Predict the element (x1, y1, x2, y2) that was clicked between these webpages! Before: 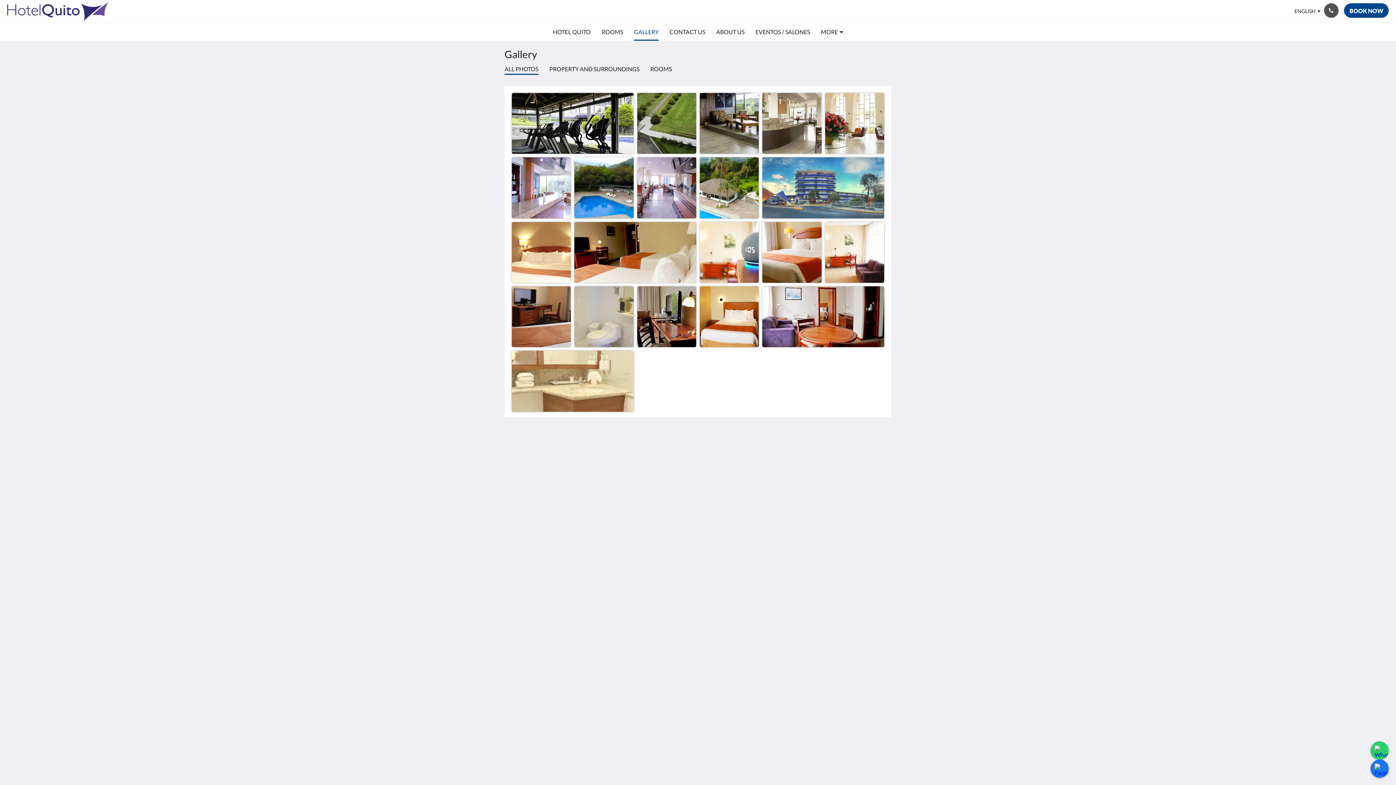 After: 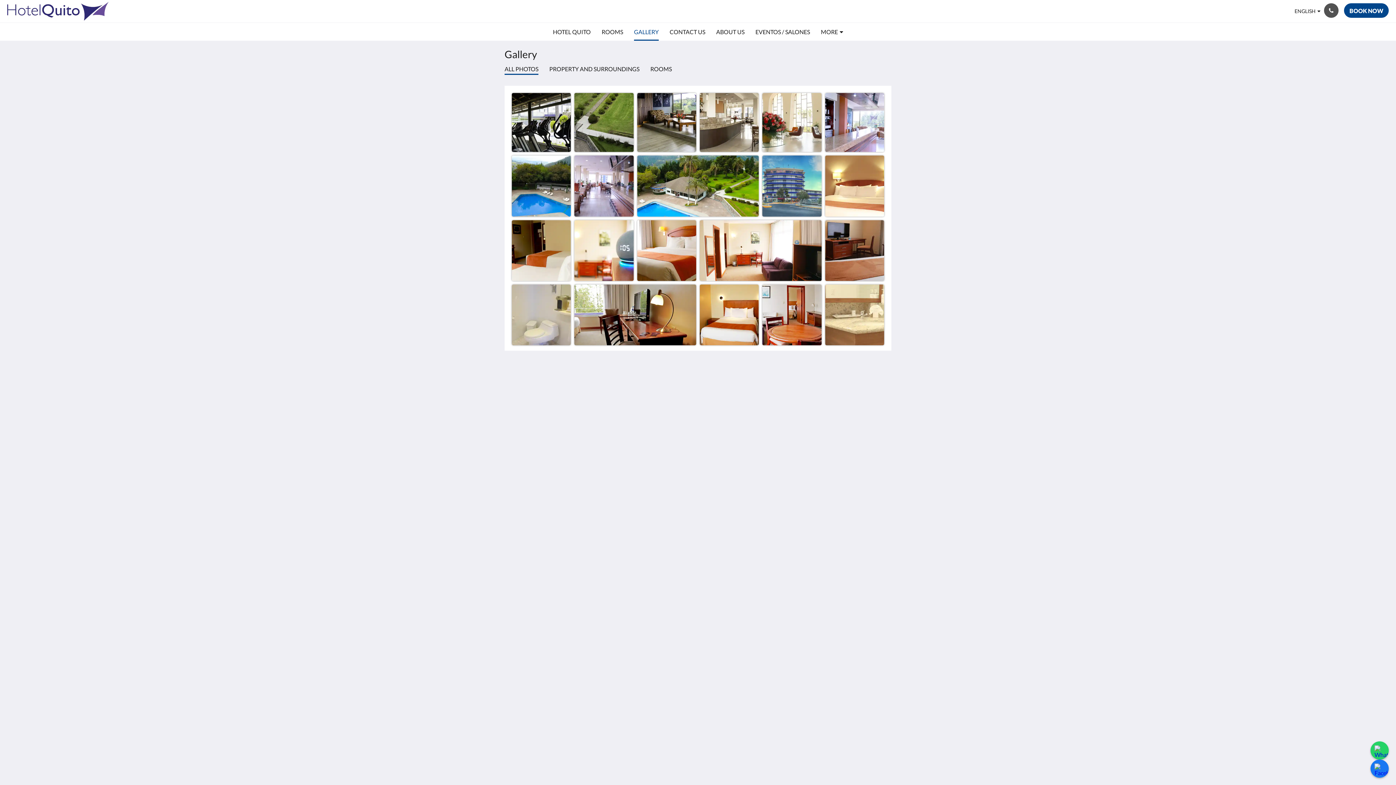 Action: bbox: (668, 499, 697, 509) label: English